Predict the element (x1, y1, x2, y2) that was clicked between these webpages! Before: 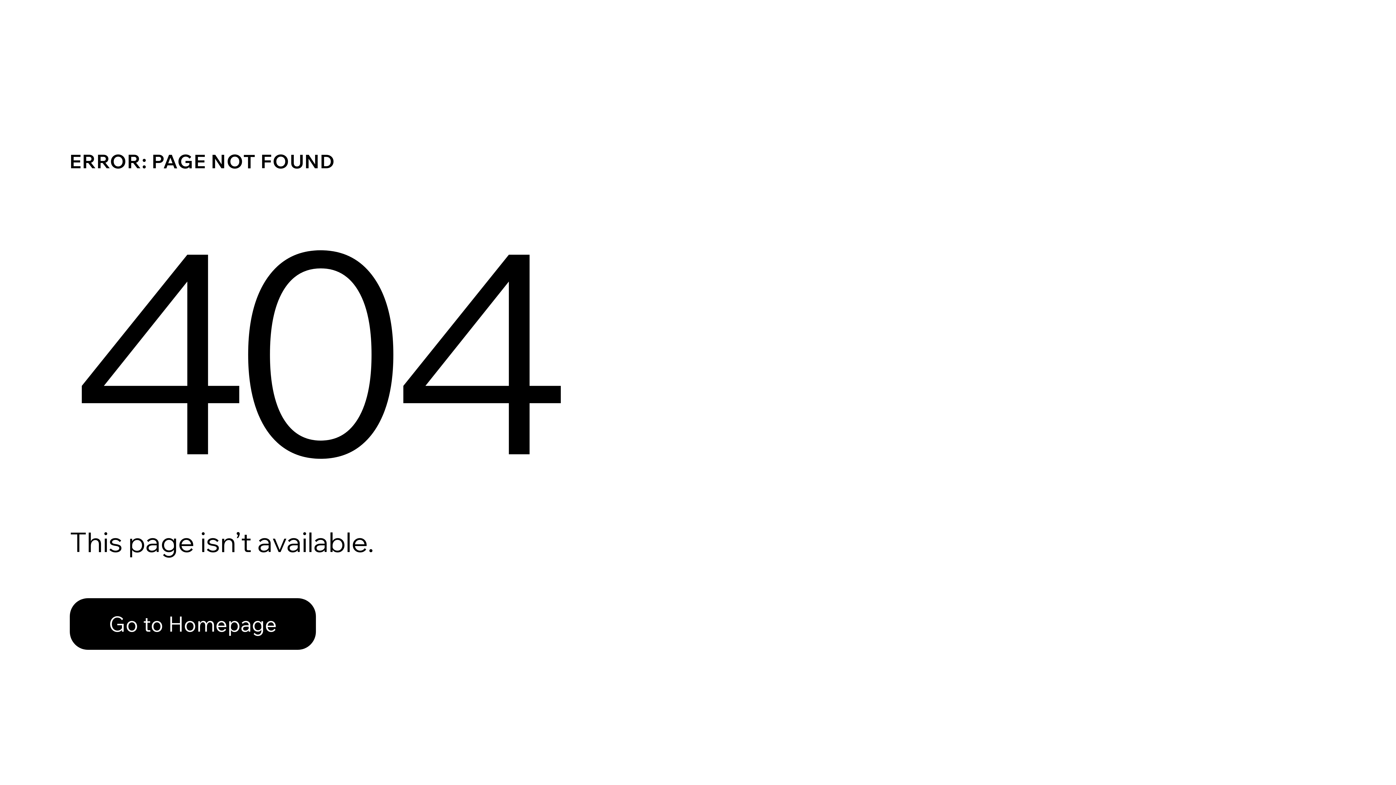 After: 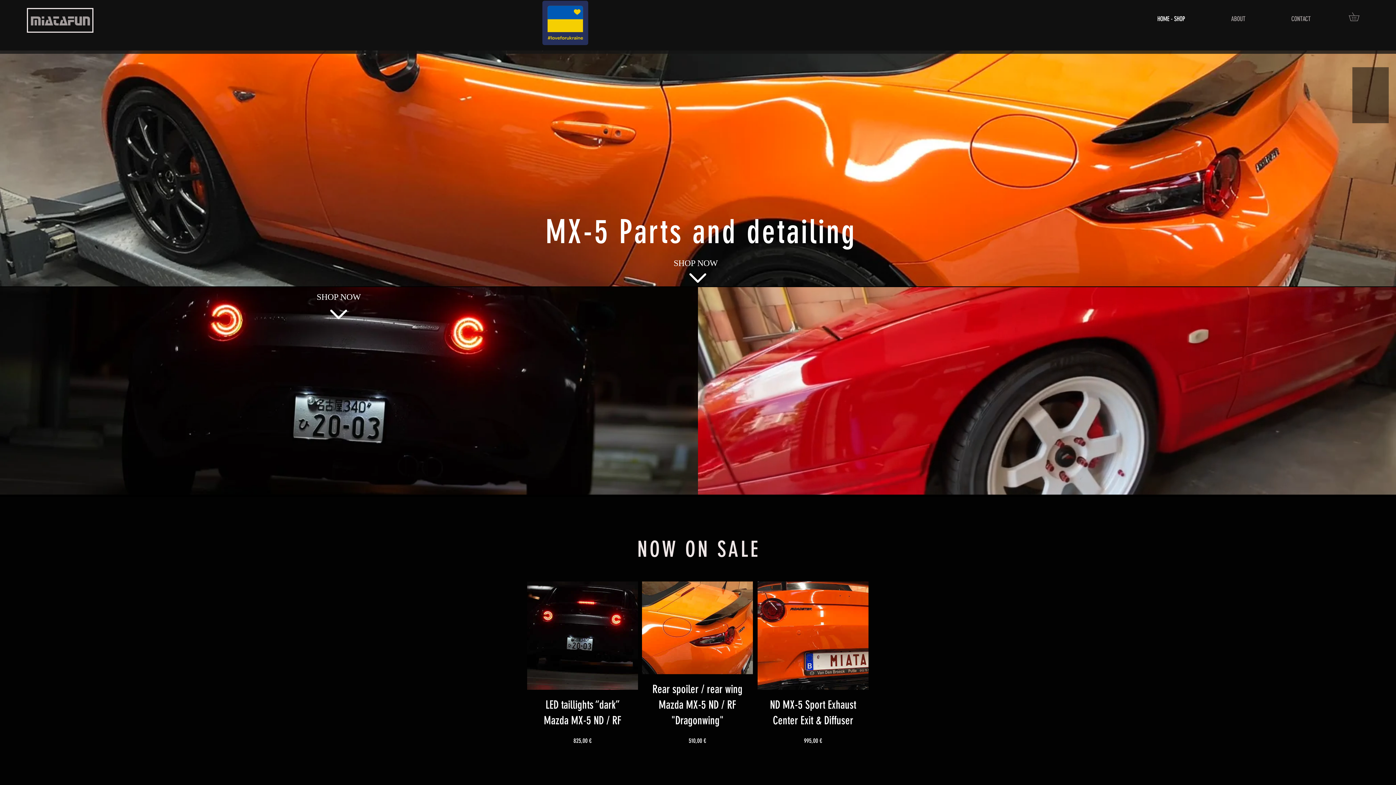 Action: bbox: (69, 598, 316, 650) label: Go to Homepage